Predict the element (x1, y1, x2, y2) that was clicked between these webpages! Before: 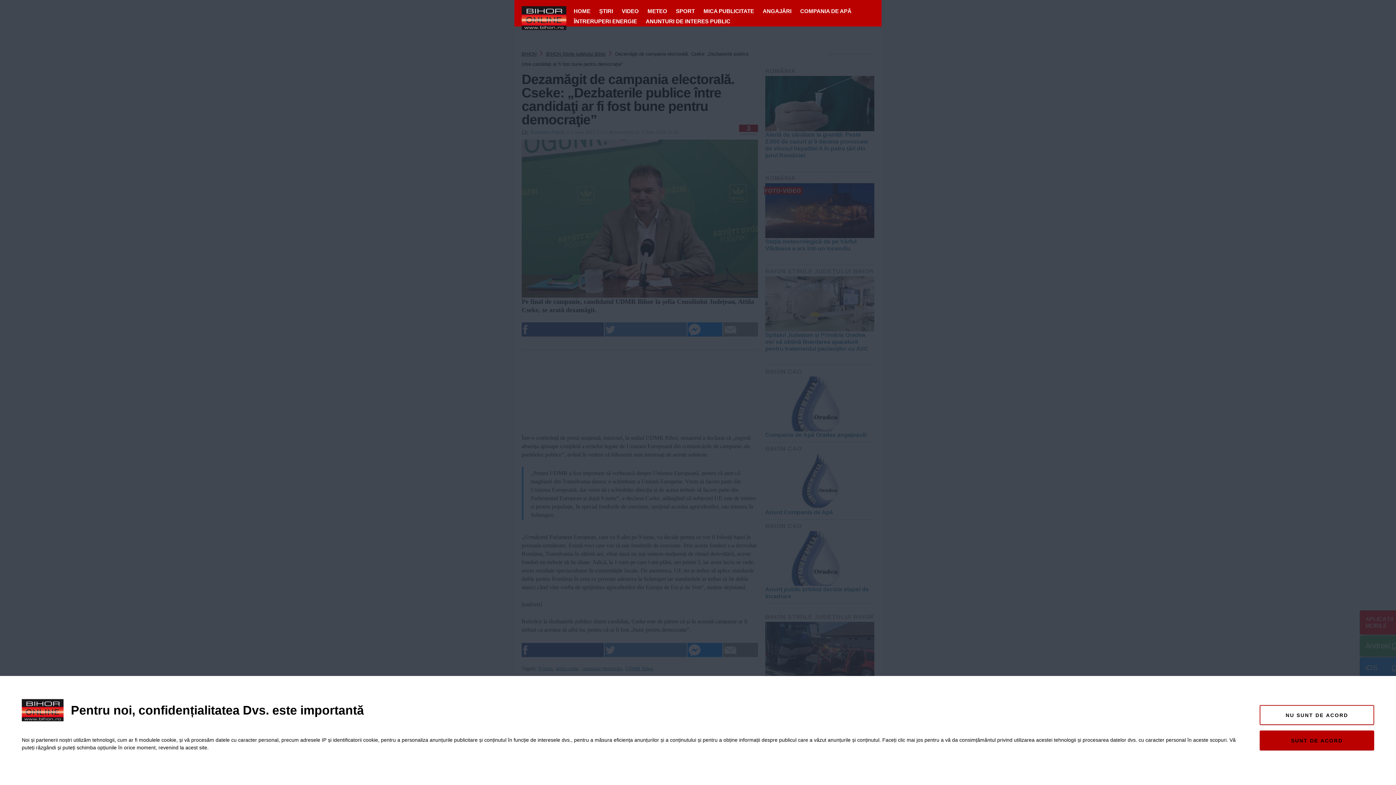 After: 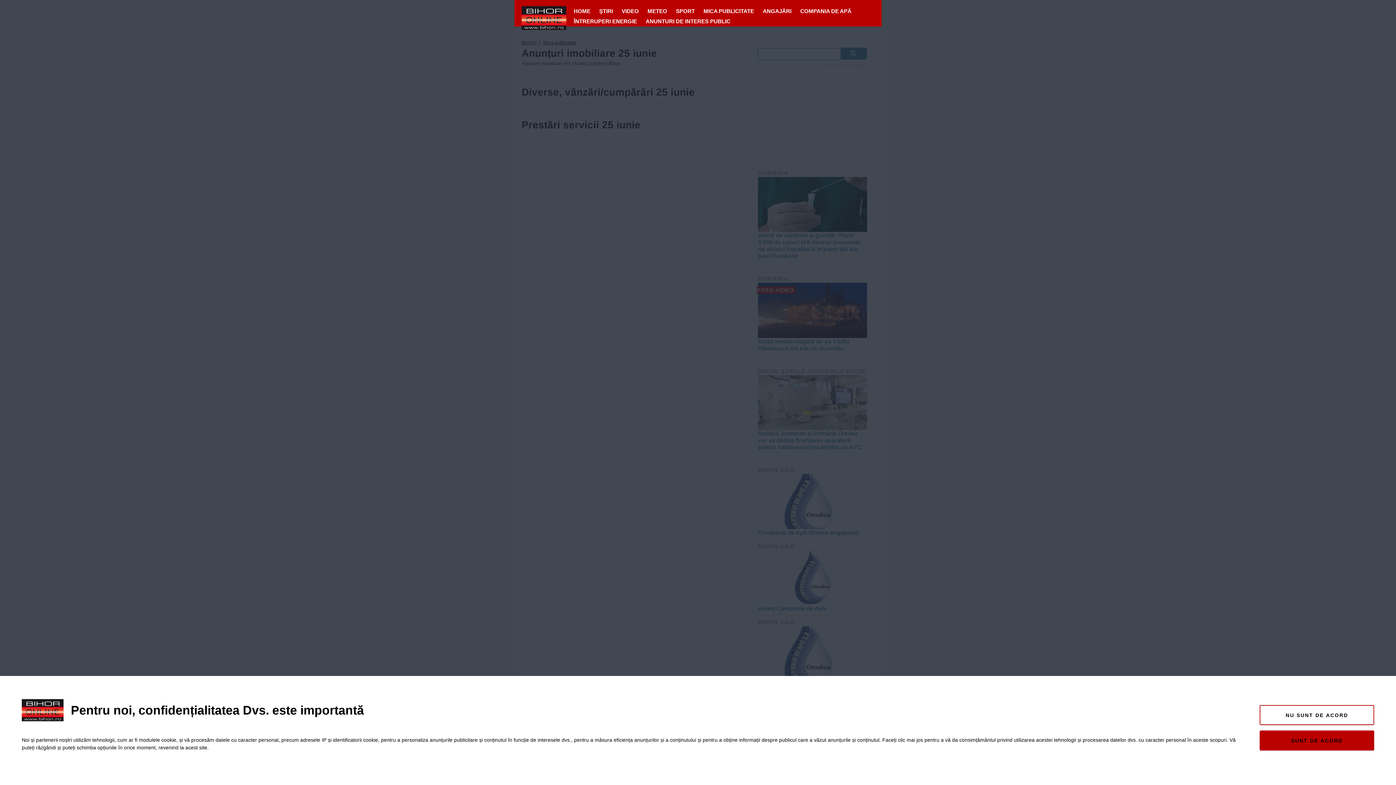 Action: bbox: (700, 6, 757, 16) label: MICA PUBLICITATE